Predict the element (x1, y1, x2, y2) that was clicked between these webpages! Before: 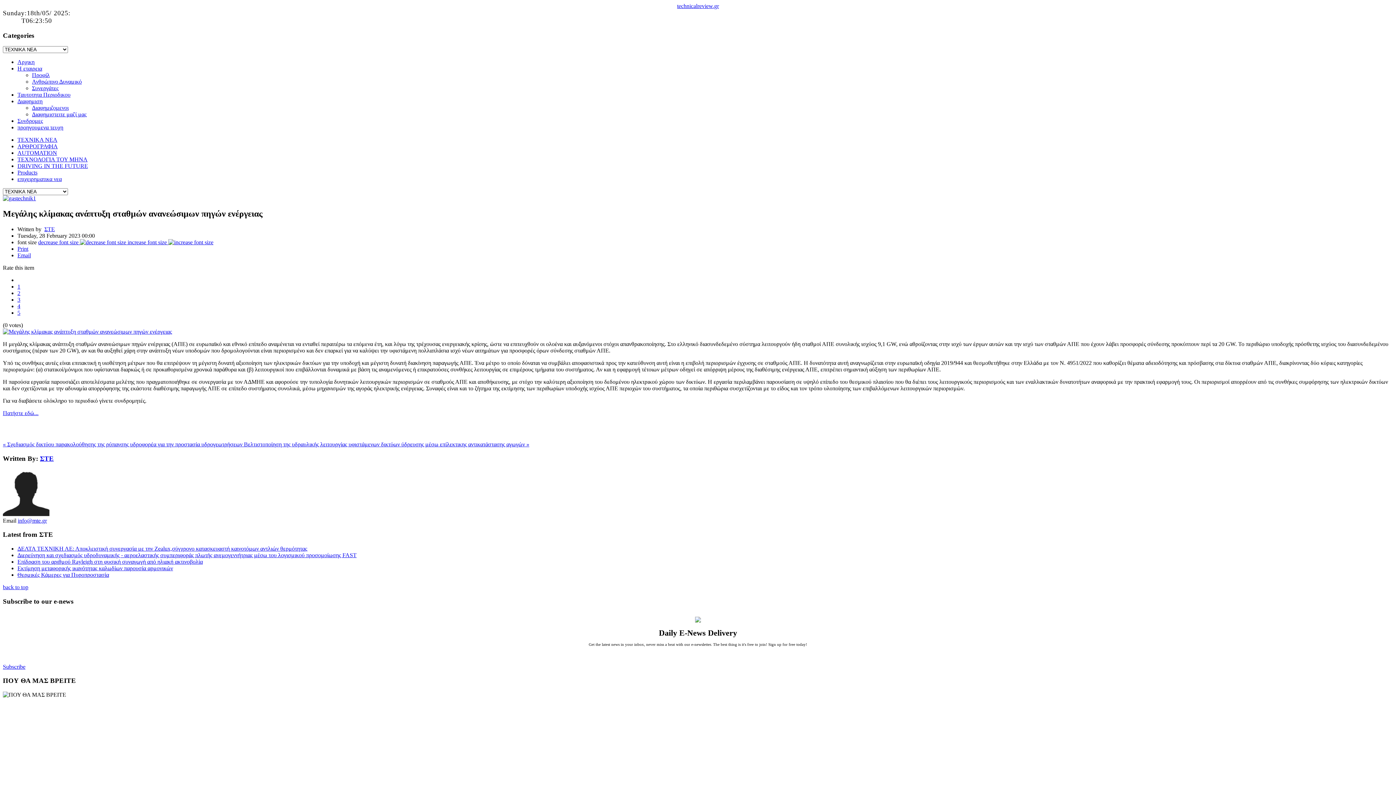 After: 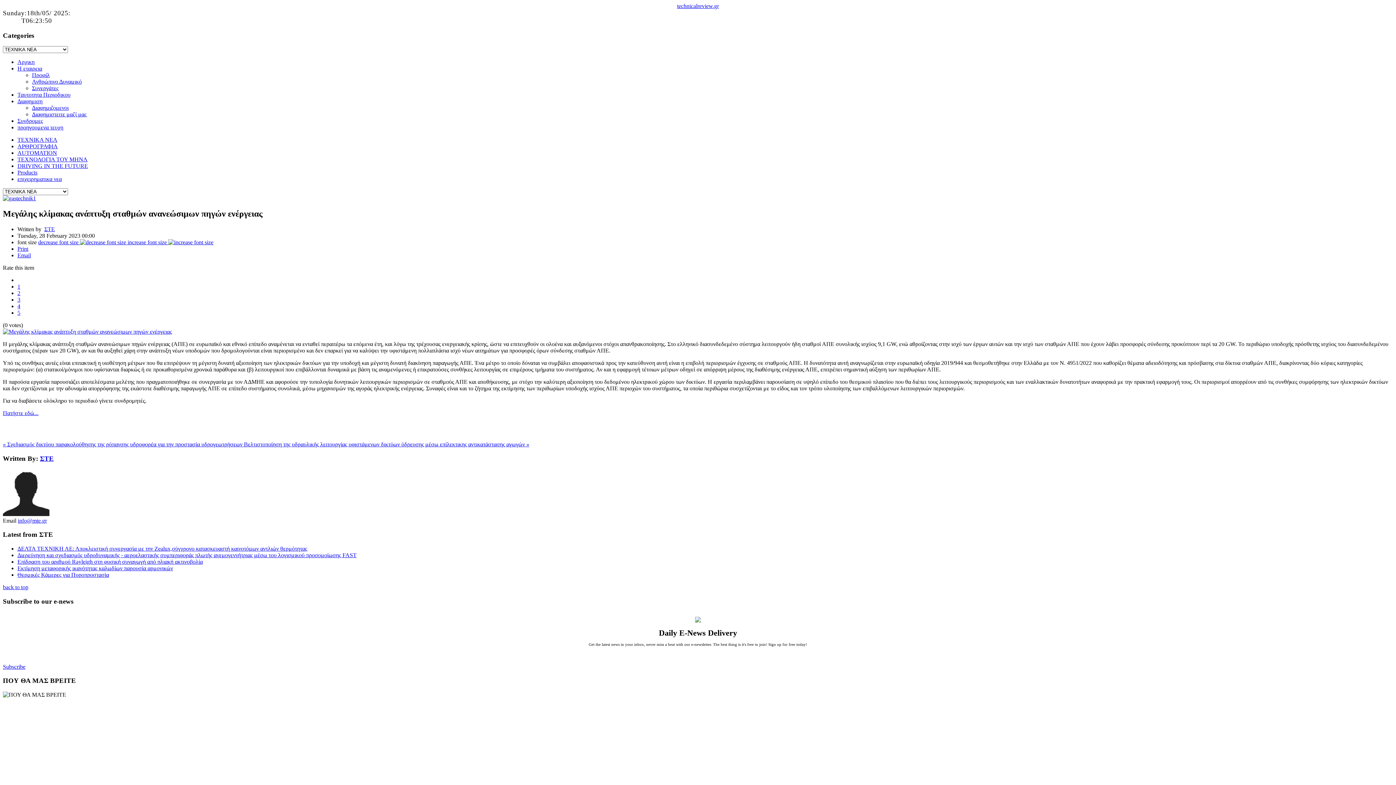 Action: bbox: (2, 195, 36, 201)